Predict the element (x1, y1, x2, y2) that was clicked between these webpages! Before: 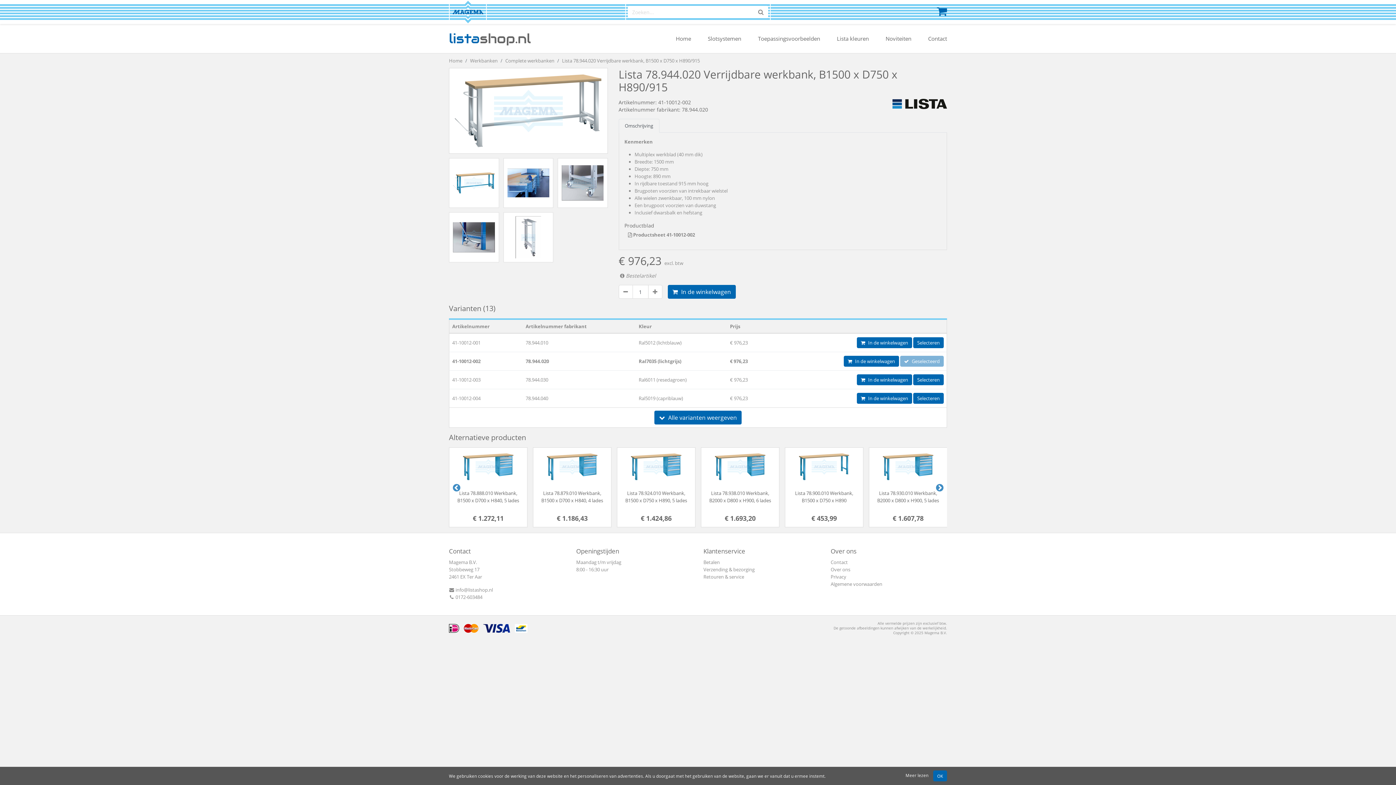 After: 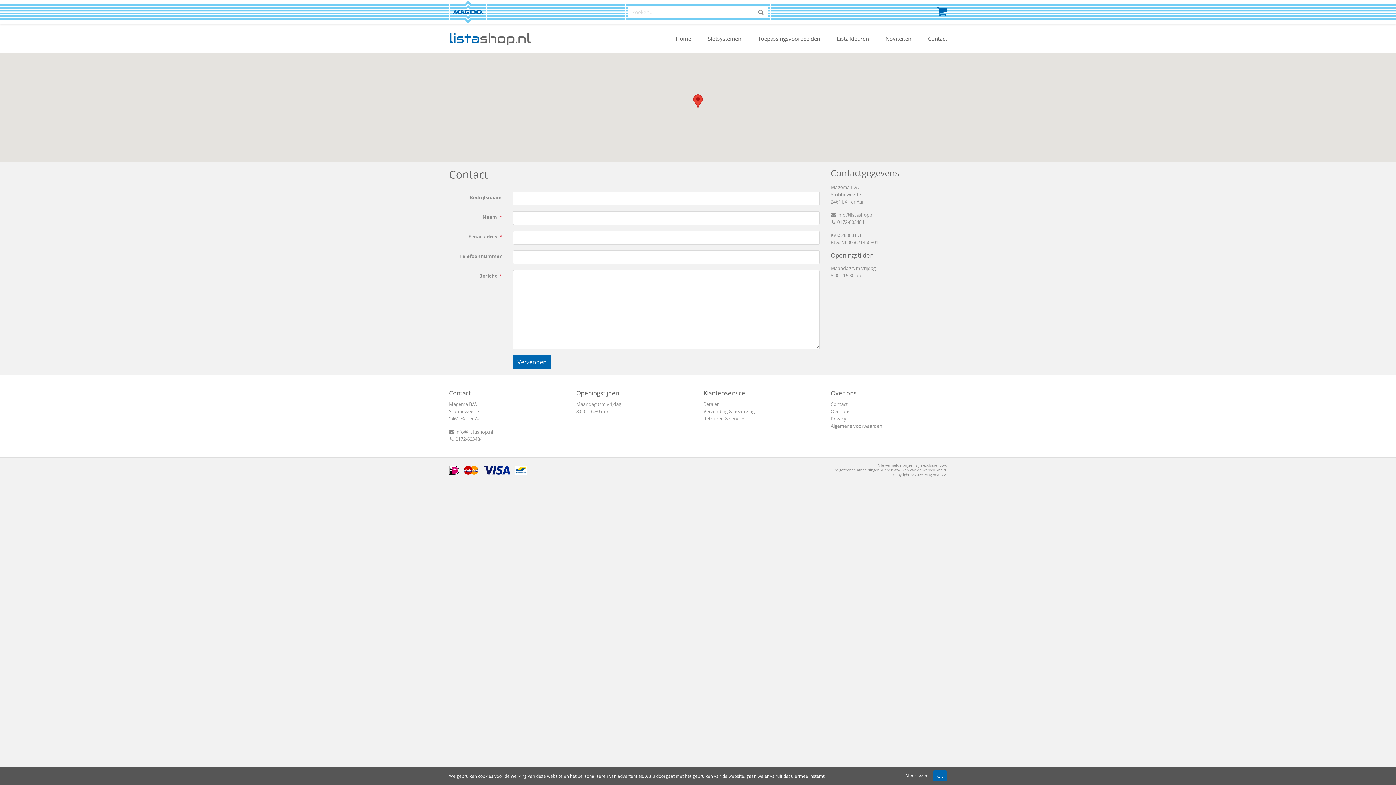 Action: label: Contact bbox: (830, 559, 848, 565)